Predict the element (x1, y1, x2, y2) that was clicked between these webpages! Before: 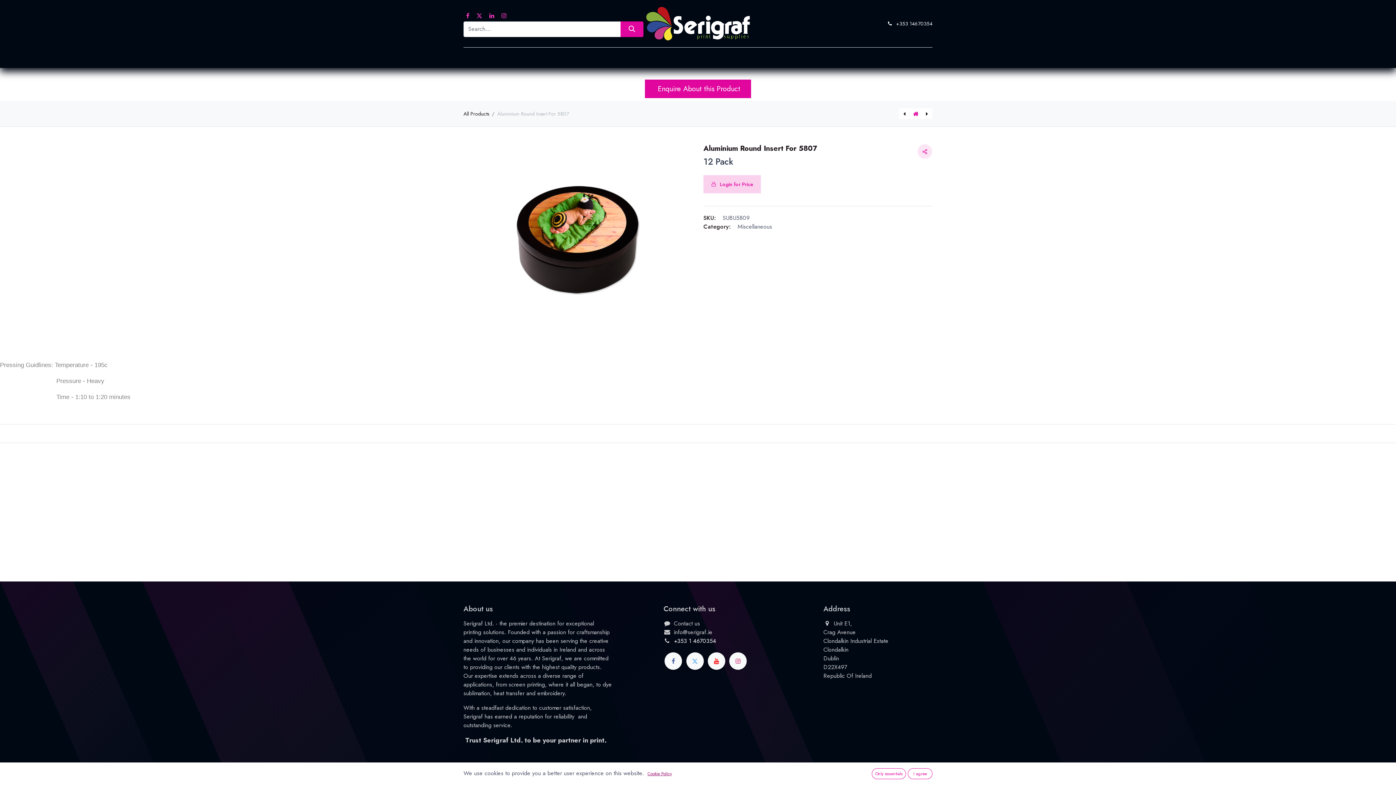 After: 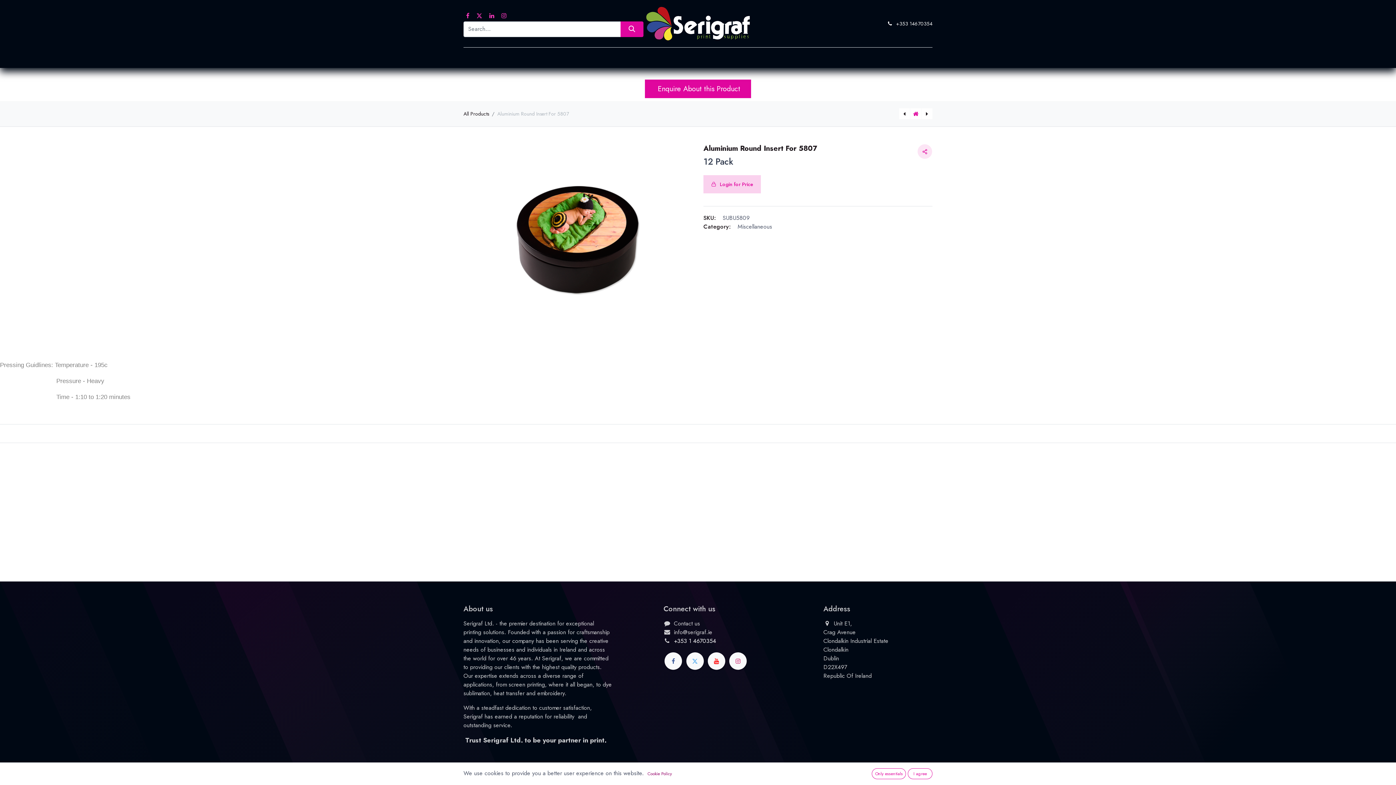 Action: bbox: (587, 50, 634, 65) label: Heat Transfer 